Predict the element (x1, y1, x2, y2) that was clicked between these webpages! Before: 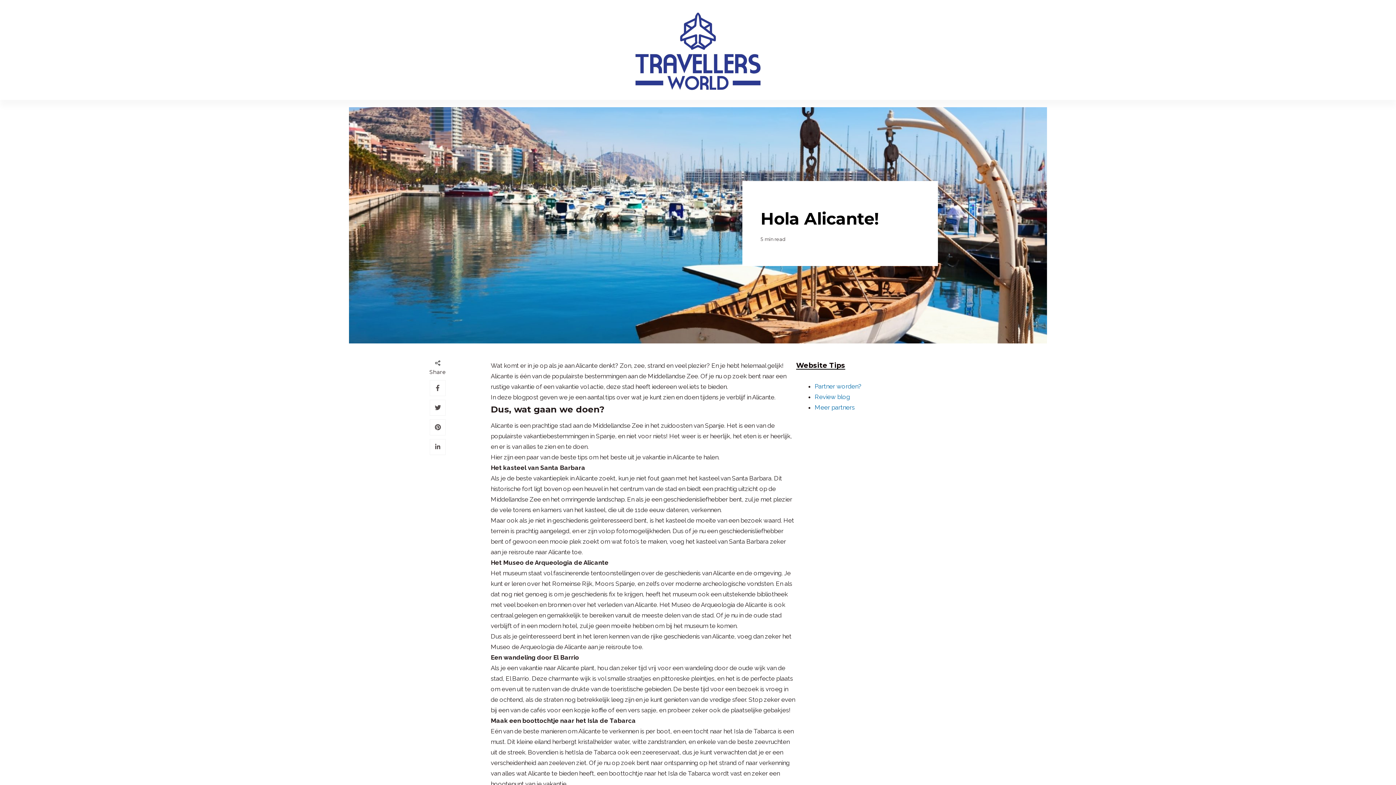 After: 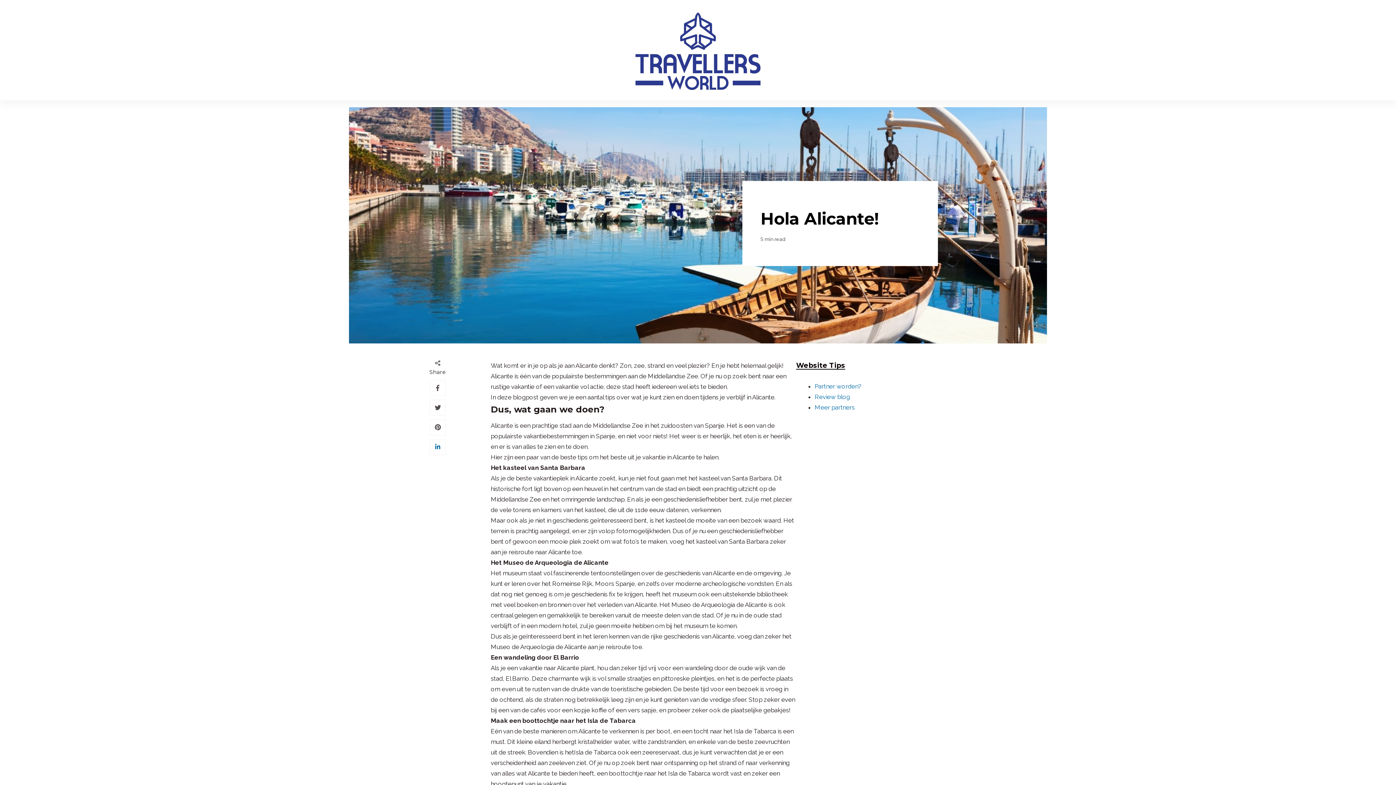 Action: bbox: (435, 444, 440, 450)